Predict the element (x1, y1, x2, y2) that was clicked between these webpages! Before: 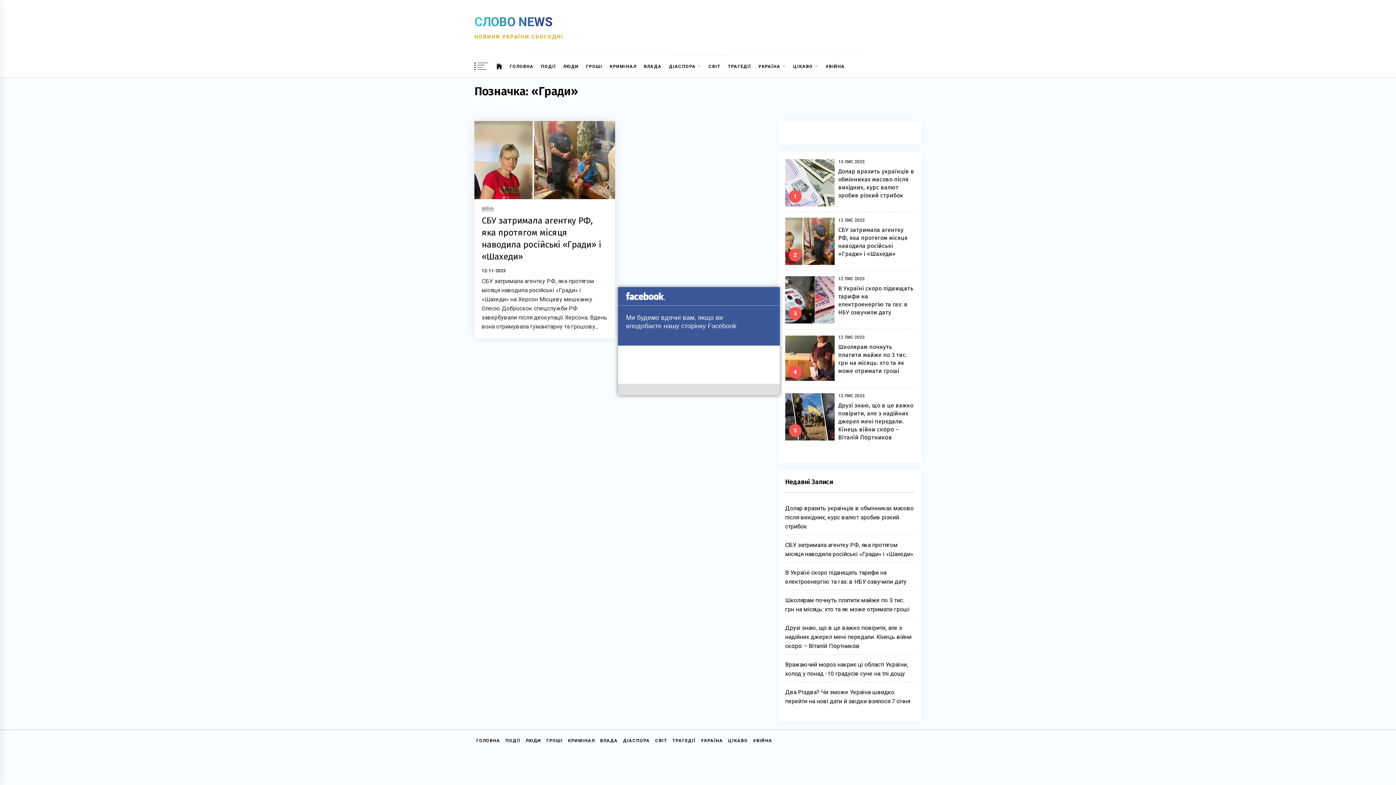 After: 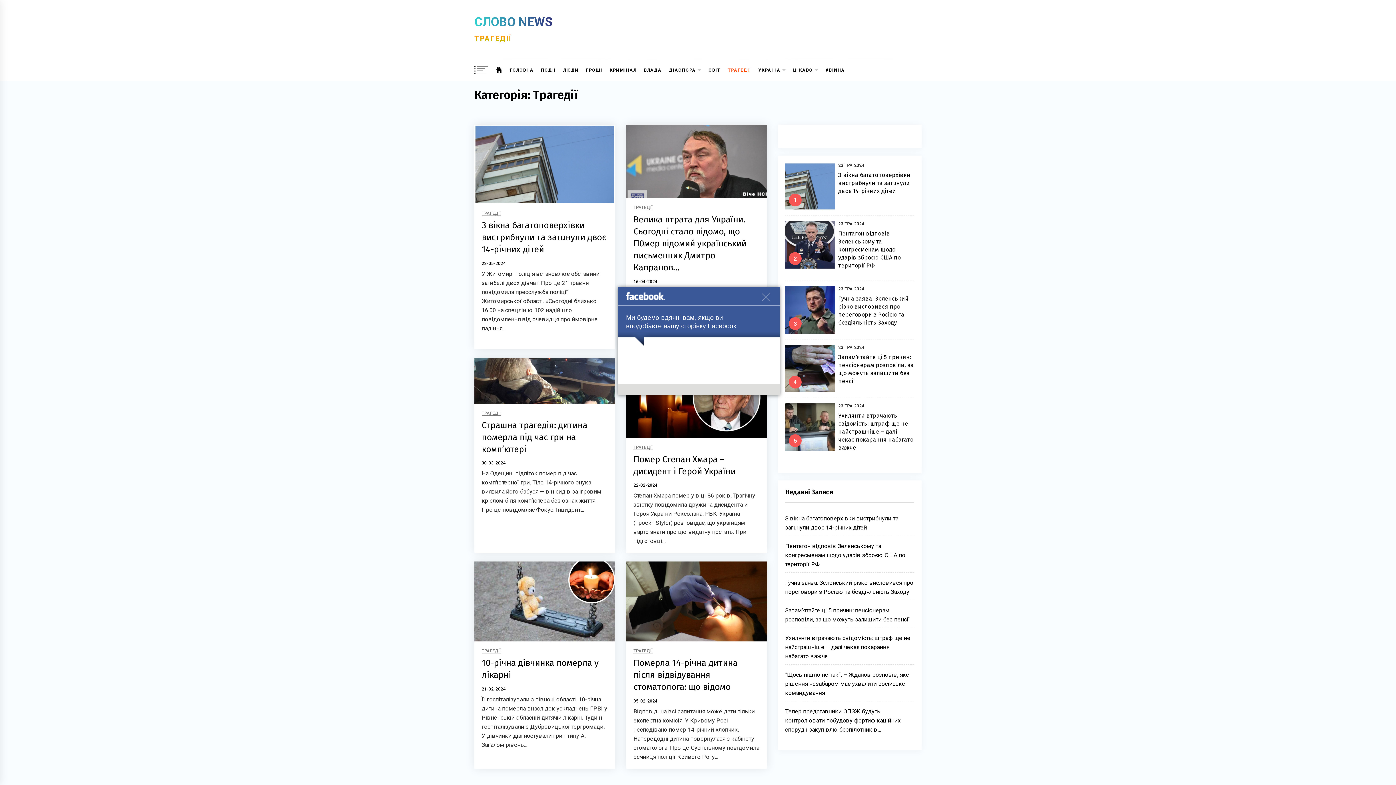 Action: bbox: (724, 55, 754, 77) label: ТРАГЕДІЇ